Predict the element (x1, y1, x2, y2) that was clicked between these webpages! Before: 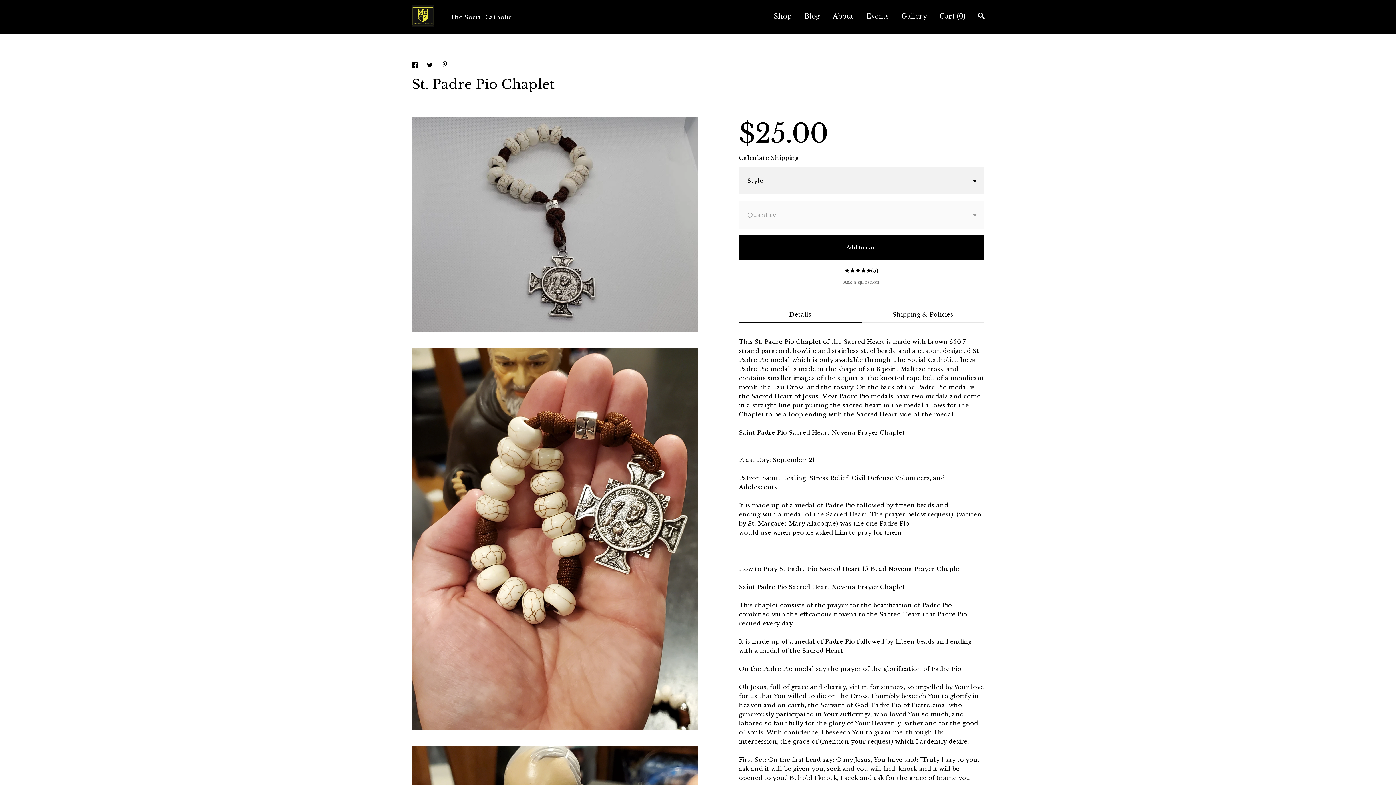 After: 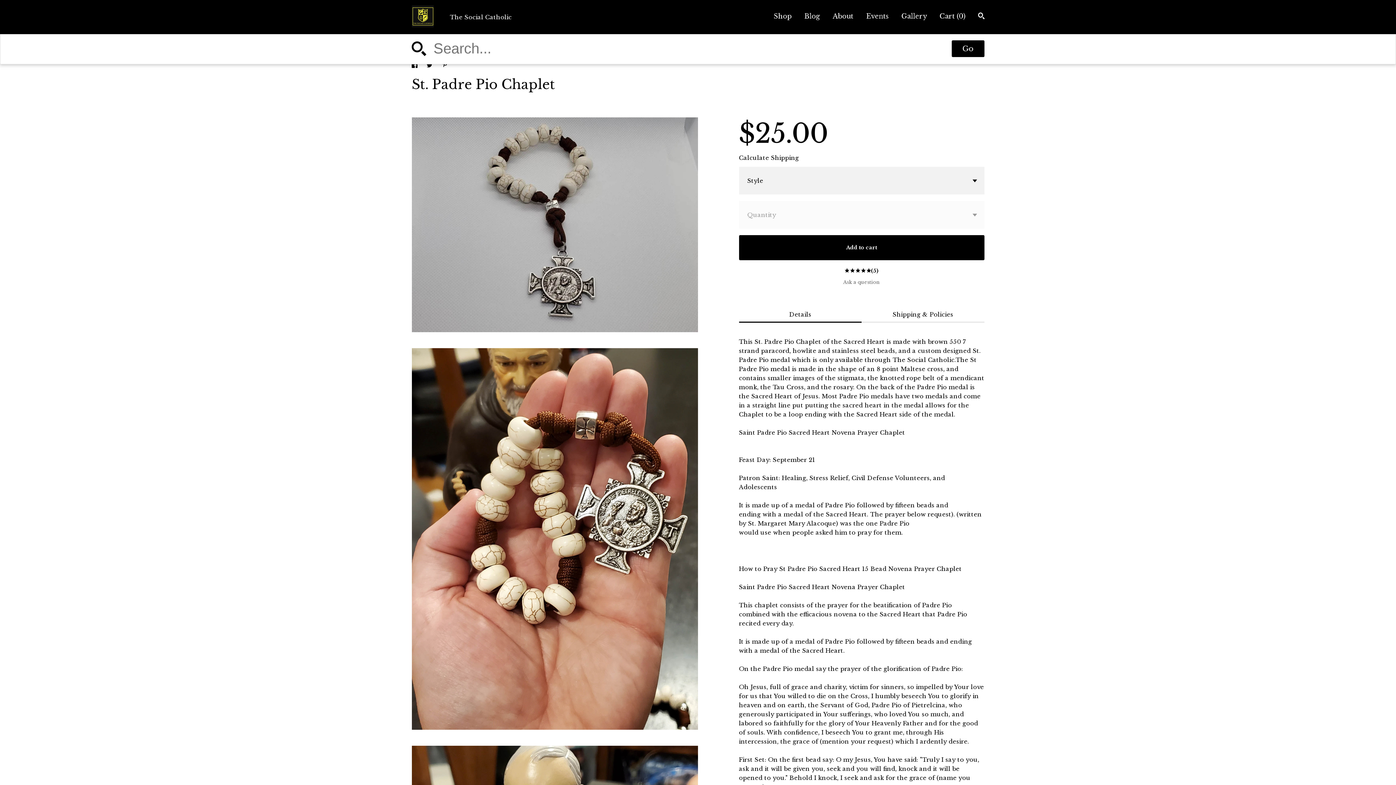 Action: bbox: (978, 12, 984, 21) label: Search